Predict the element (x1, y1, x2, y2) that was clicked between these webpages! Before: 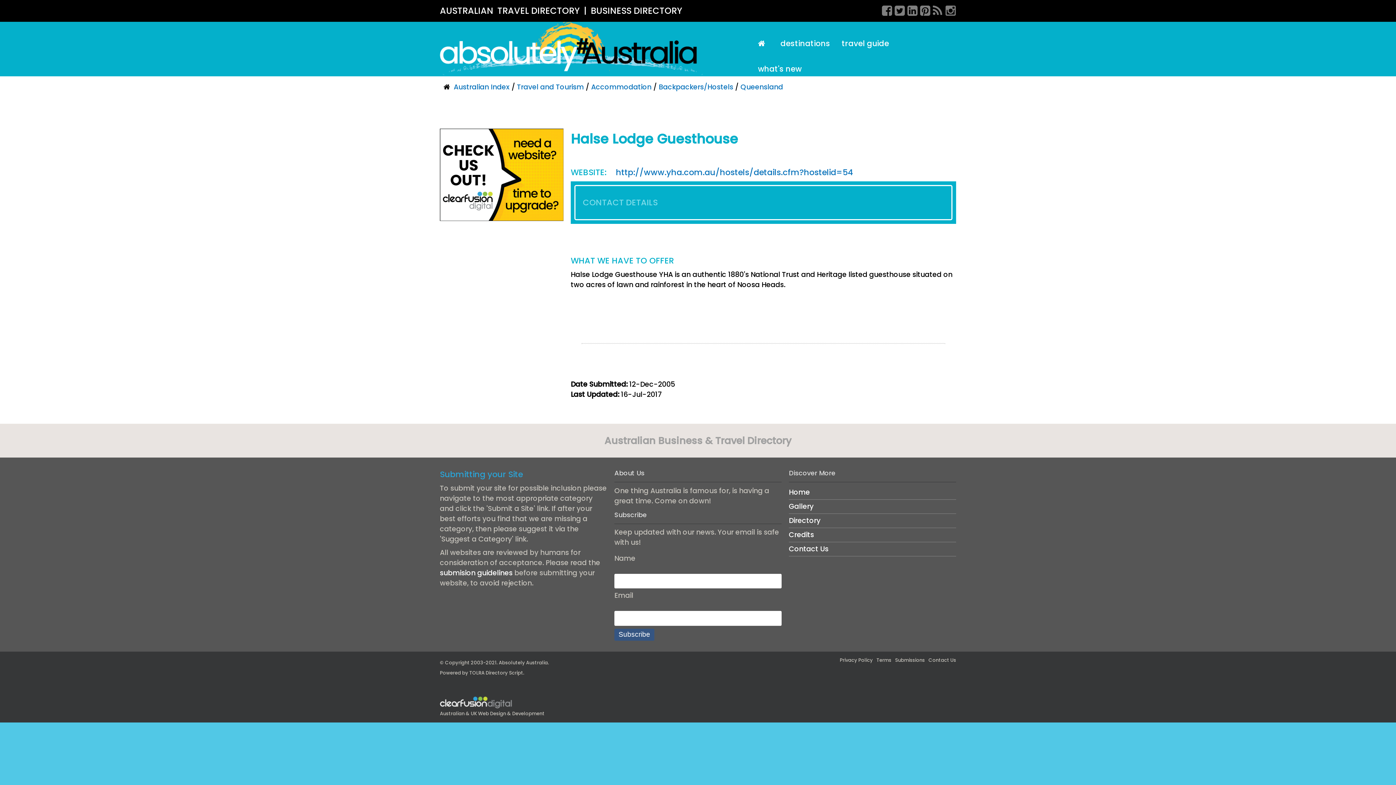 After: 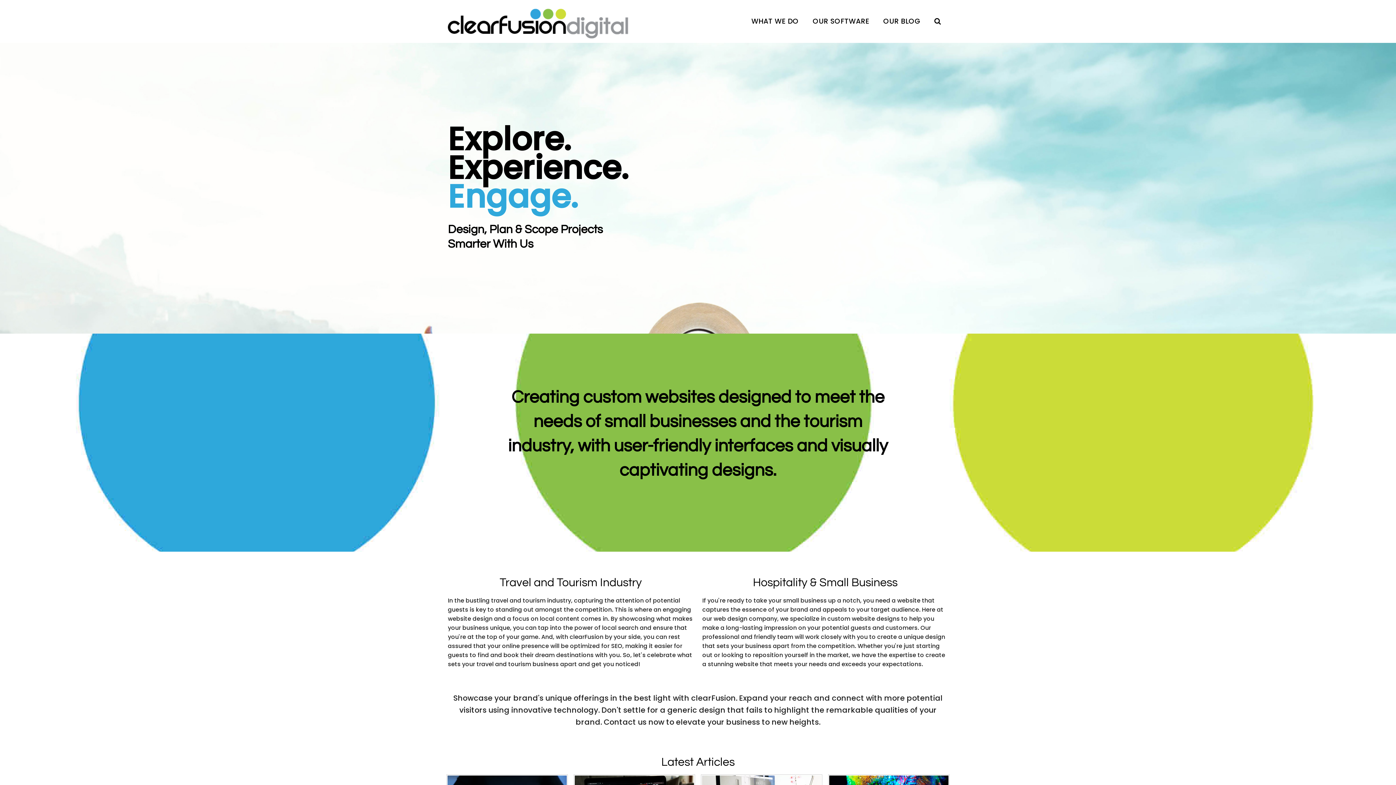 Action: bbox: (440, 169, 563, 179)